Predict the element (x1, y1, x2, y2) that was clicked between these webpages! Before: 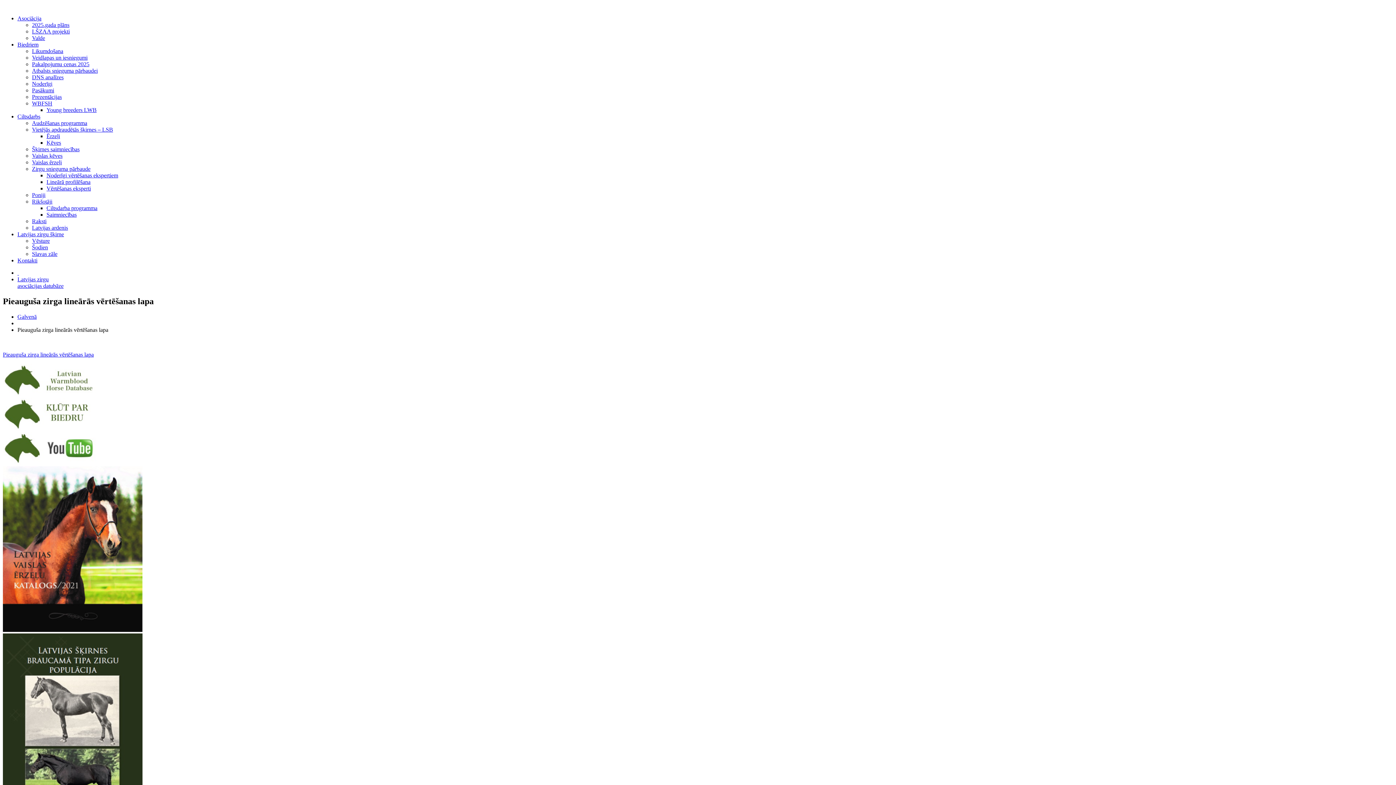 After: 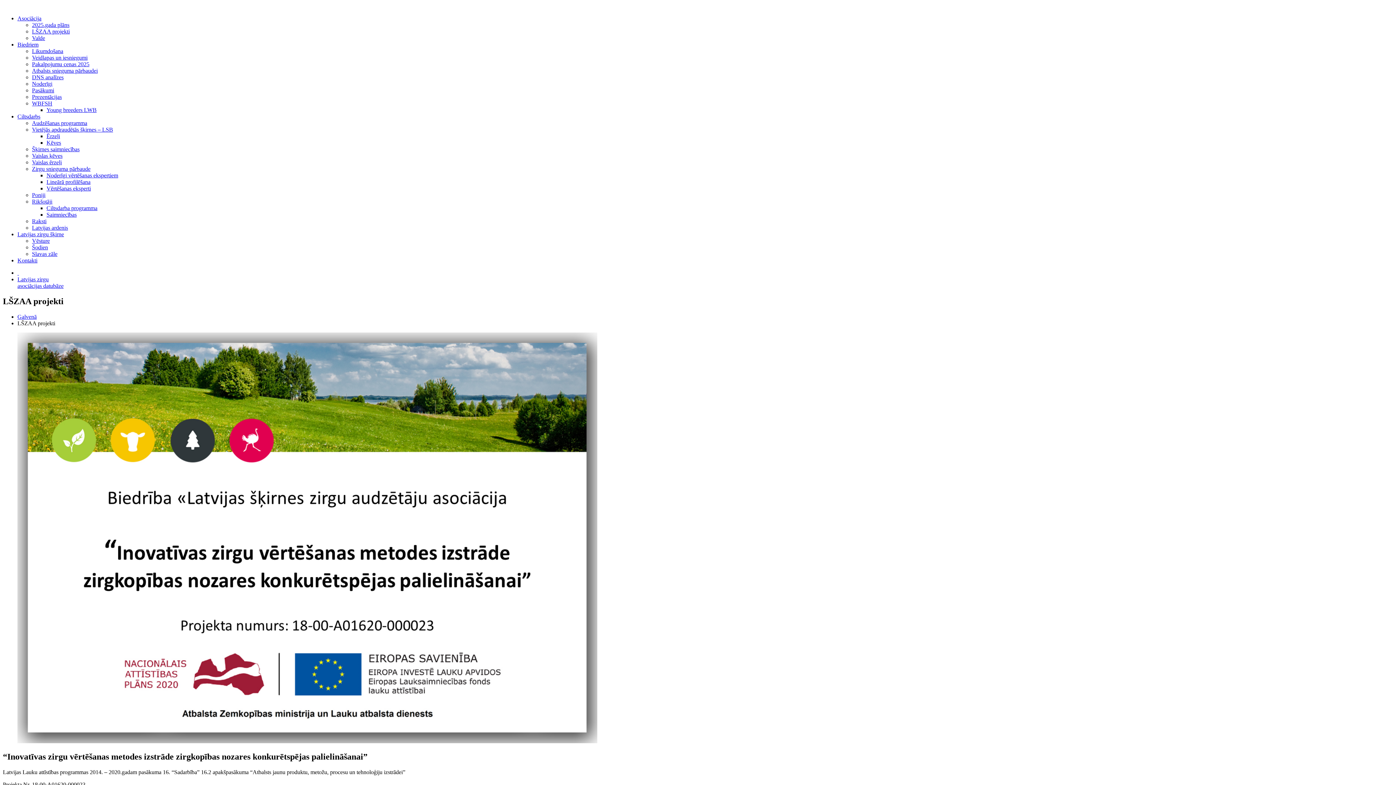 Action: label: LŠZAA projekti bbox: (32, 28, 69, 34)